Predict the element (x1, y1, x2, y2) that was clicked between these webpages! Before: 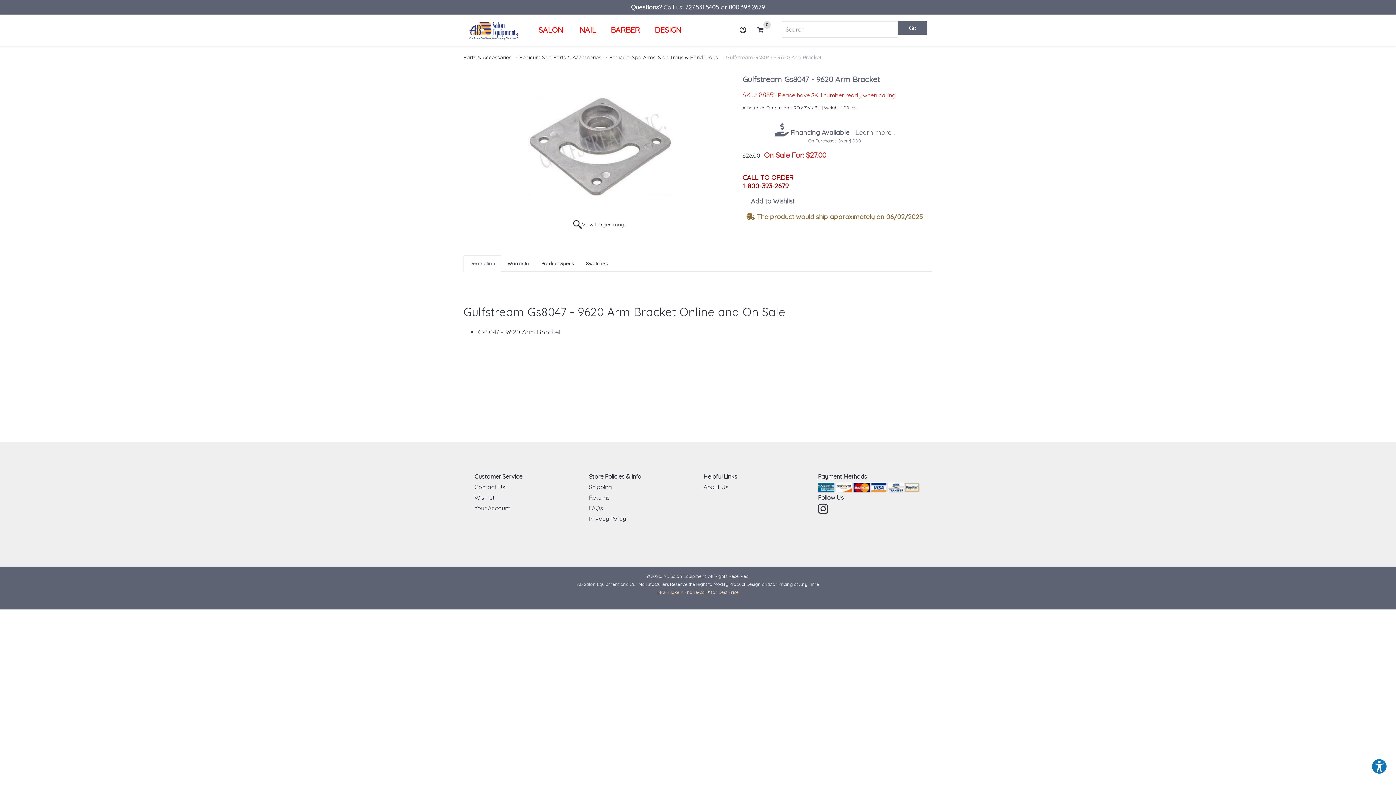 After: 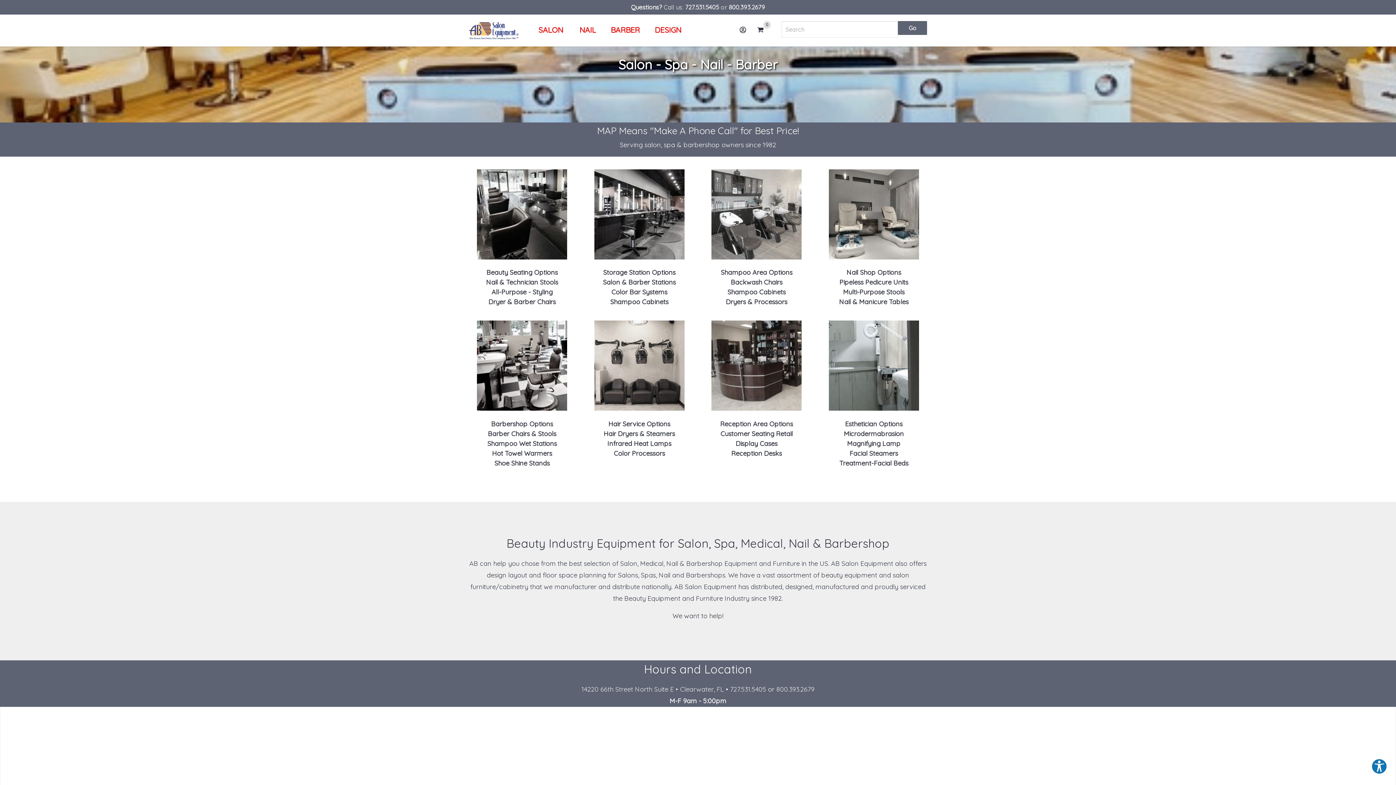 Action: bbox: (469, 21, 532, 39)